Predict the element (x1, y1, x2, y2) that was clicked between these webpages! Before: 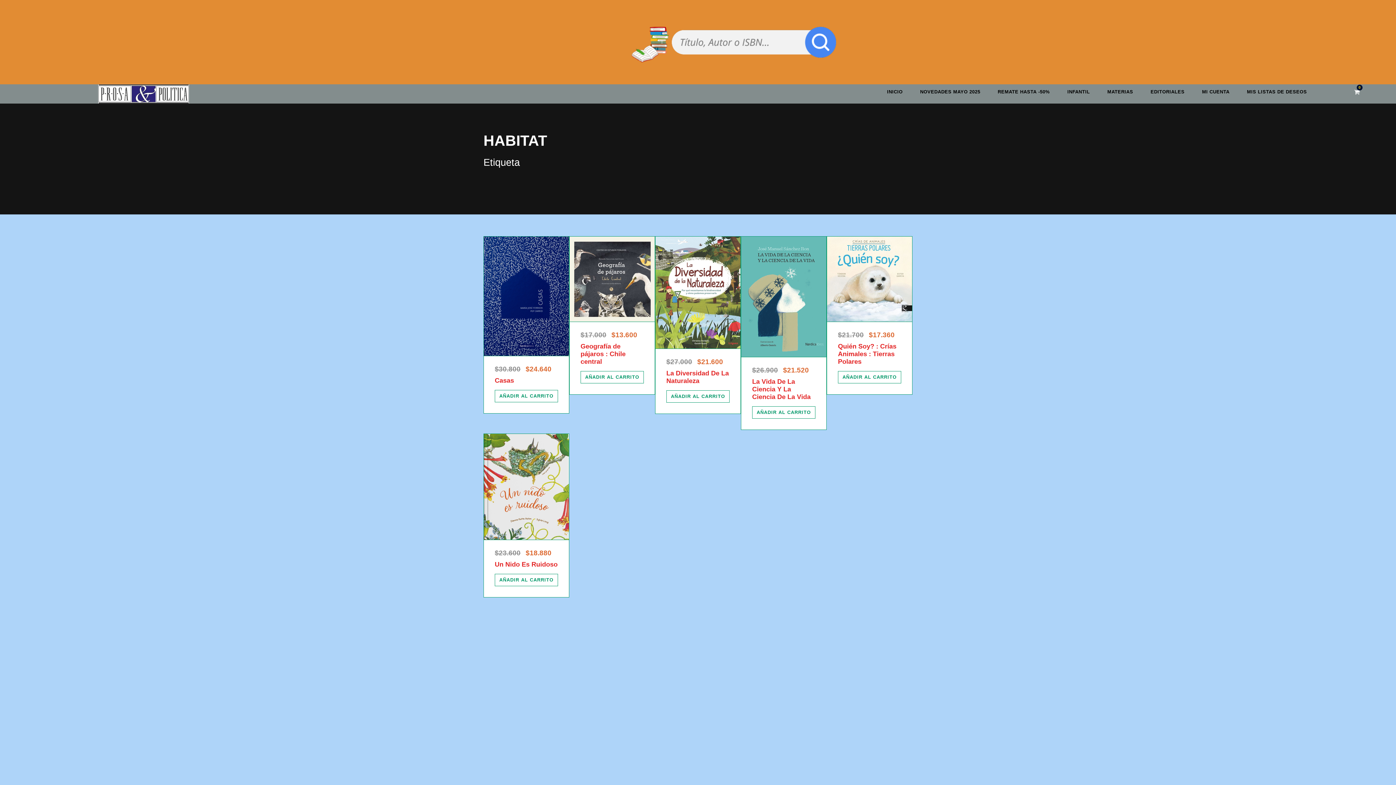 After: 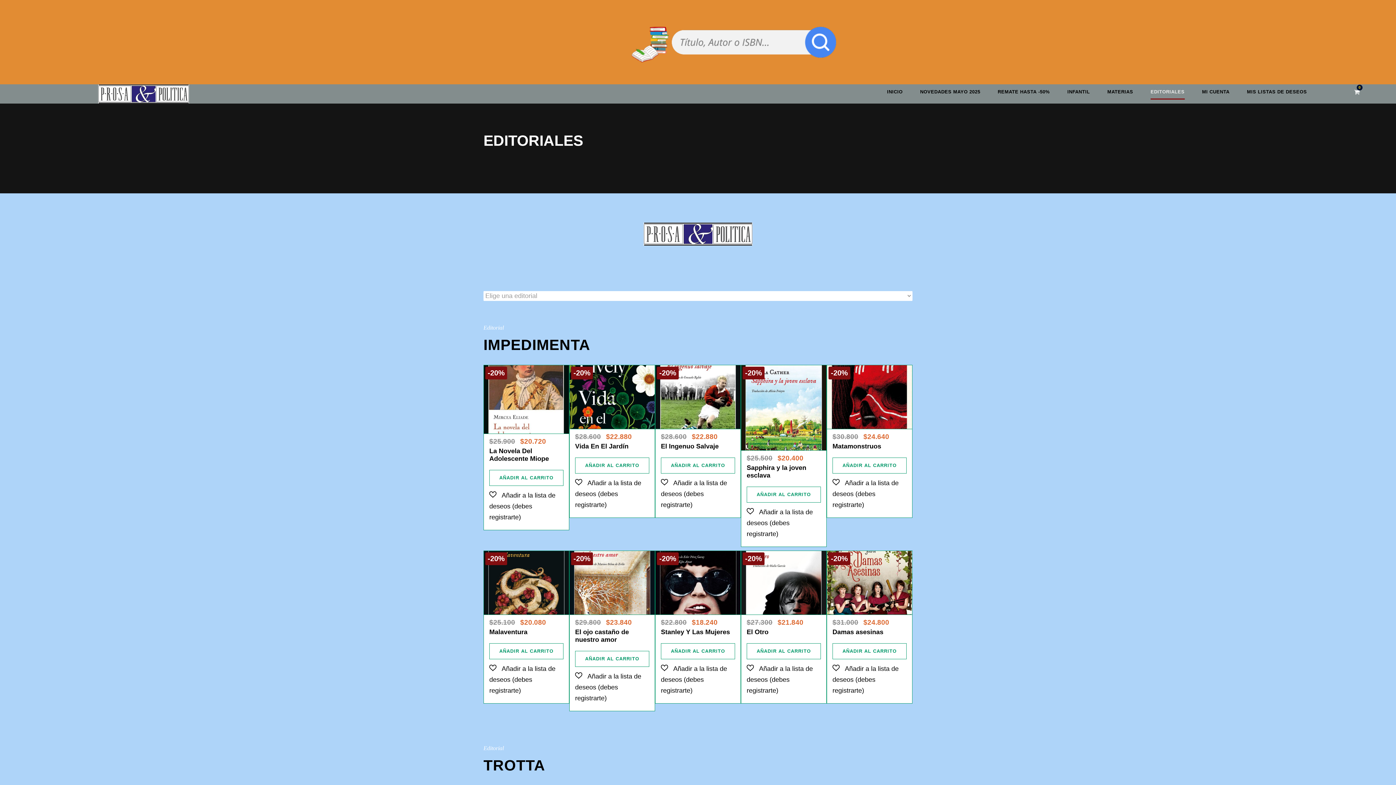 Action: label: EDITORIALES bbox: (1150, 88, 1184, 99)